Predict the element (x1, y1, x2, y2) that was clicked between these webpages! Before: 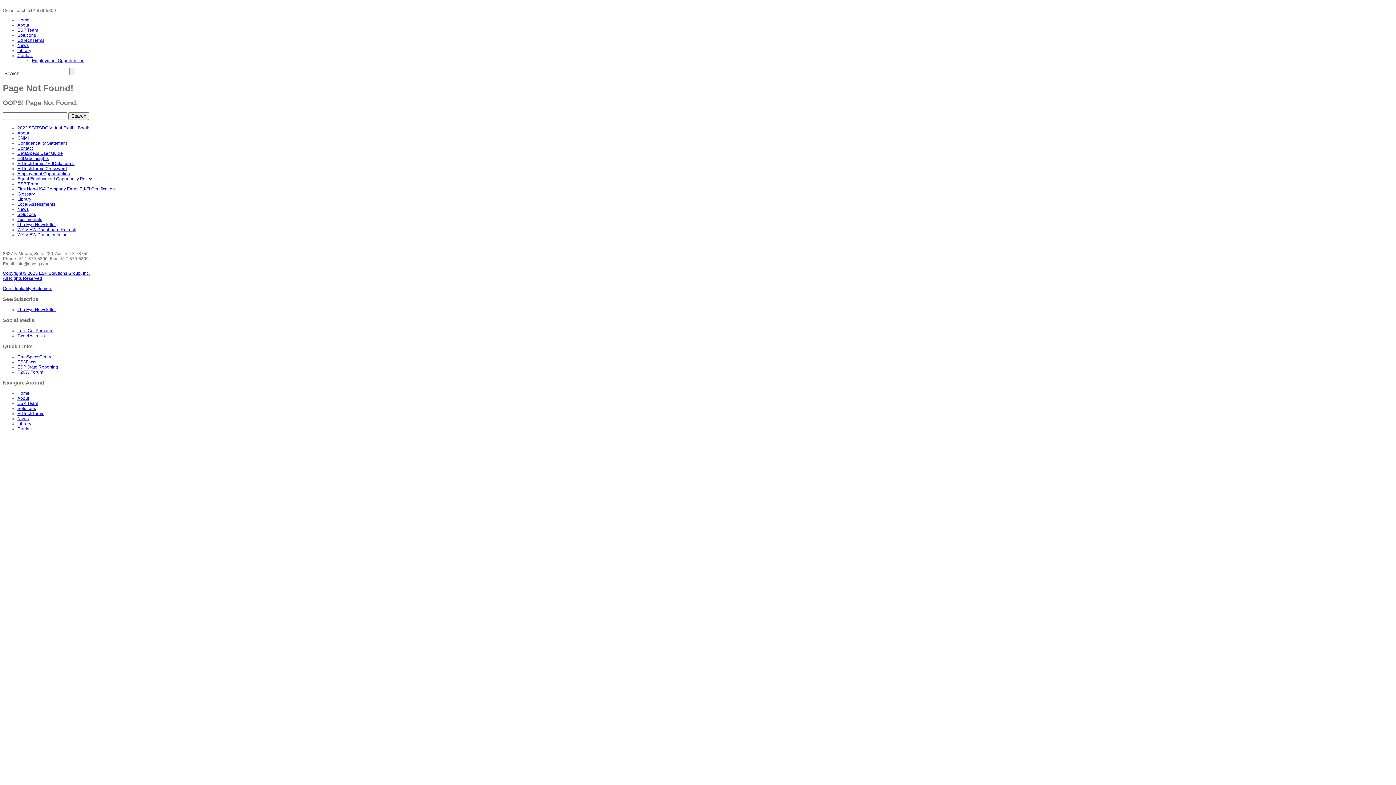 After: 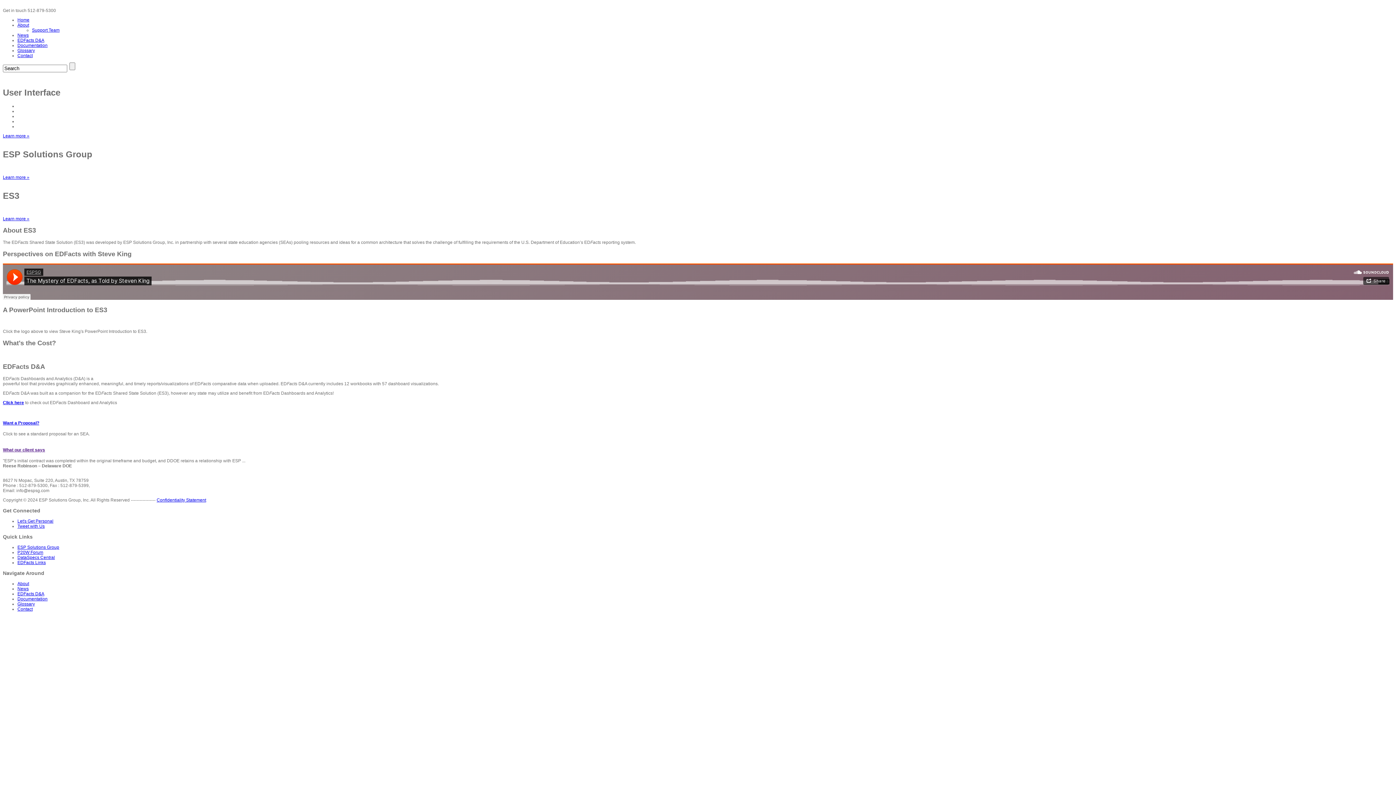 Action: bbox: (17, 359, 36, 364) label: ES3Facts